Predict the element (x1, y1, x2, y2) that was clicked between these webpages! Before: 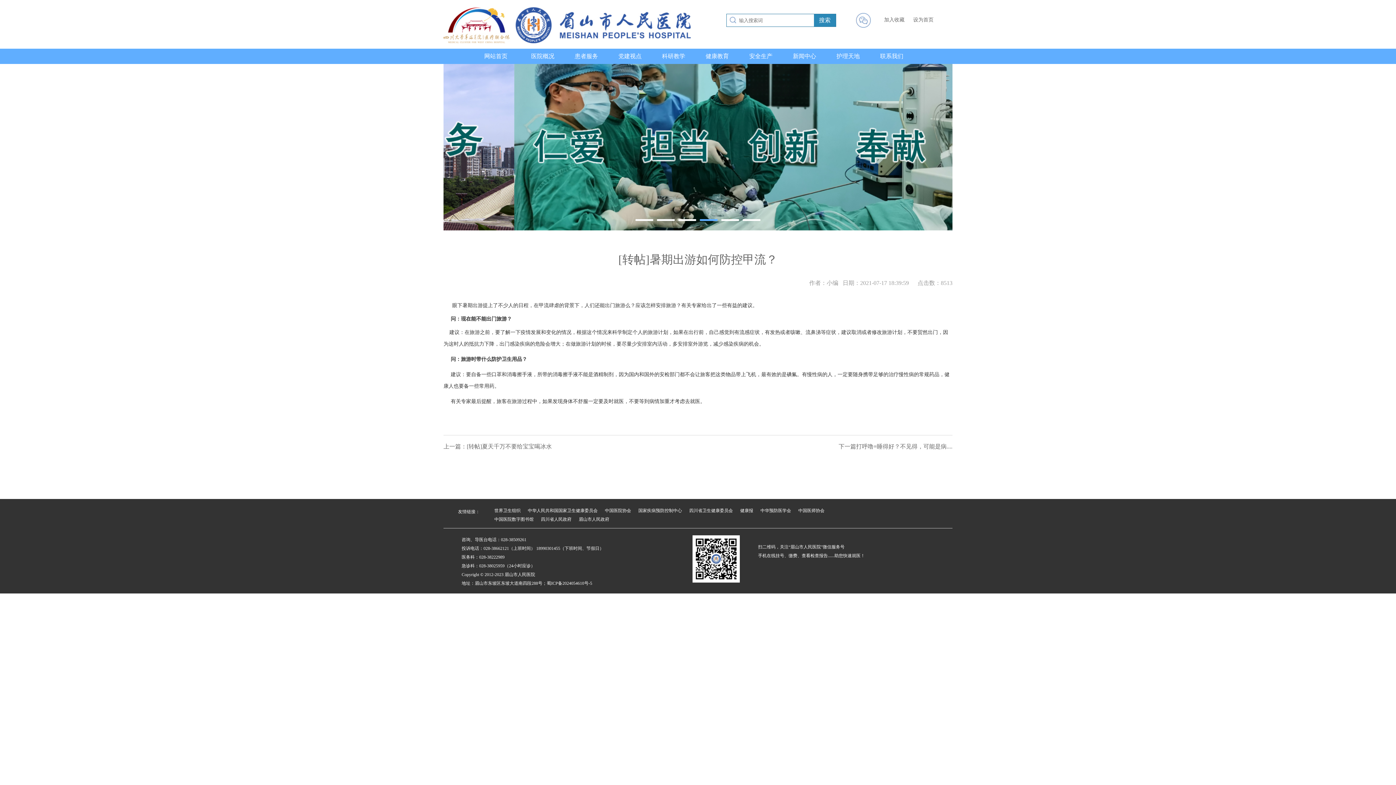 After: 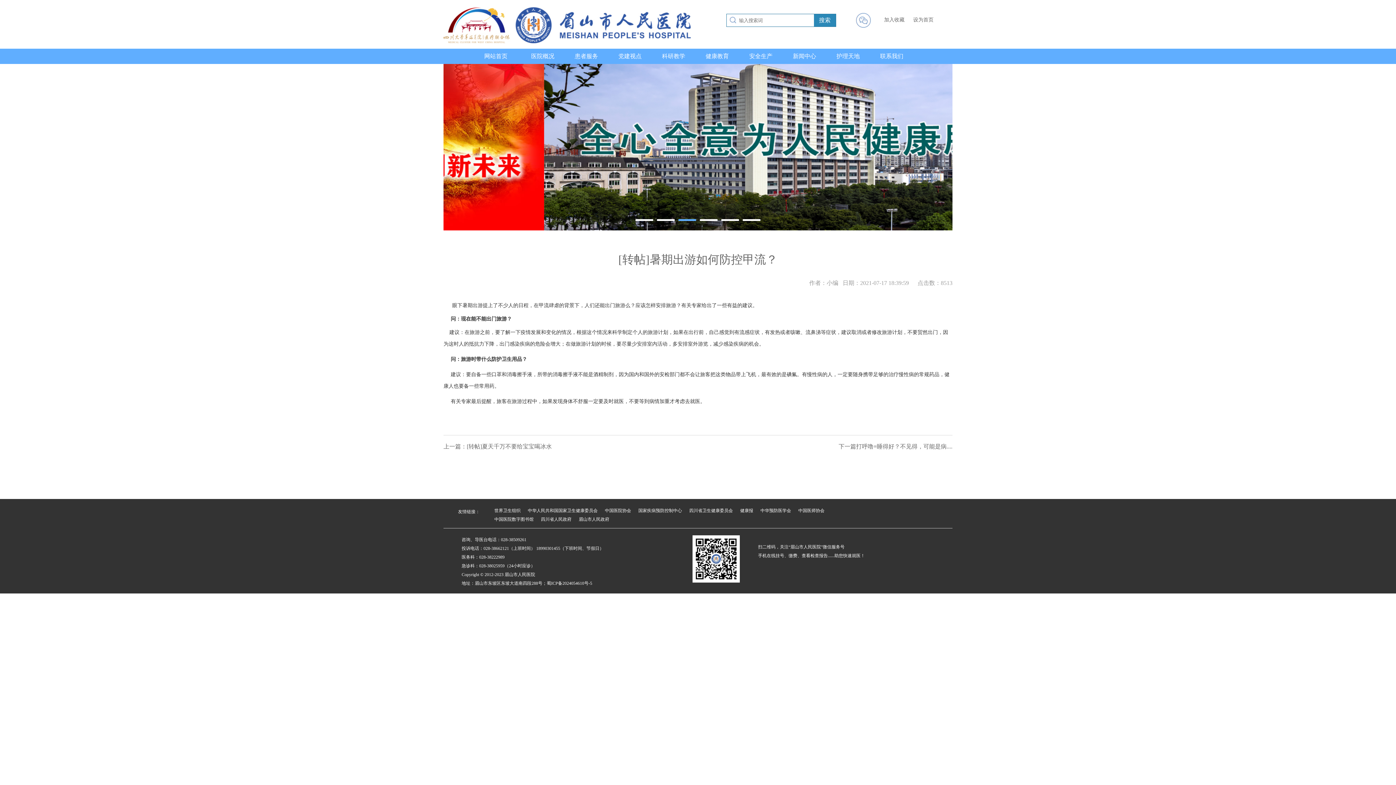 Action: bbox: (494, 517, 533, 522) label: 中国医院数字图书馆